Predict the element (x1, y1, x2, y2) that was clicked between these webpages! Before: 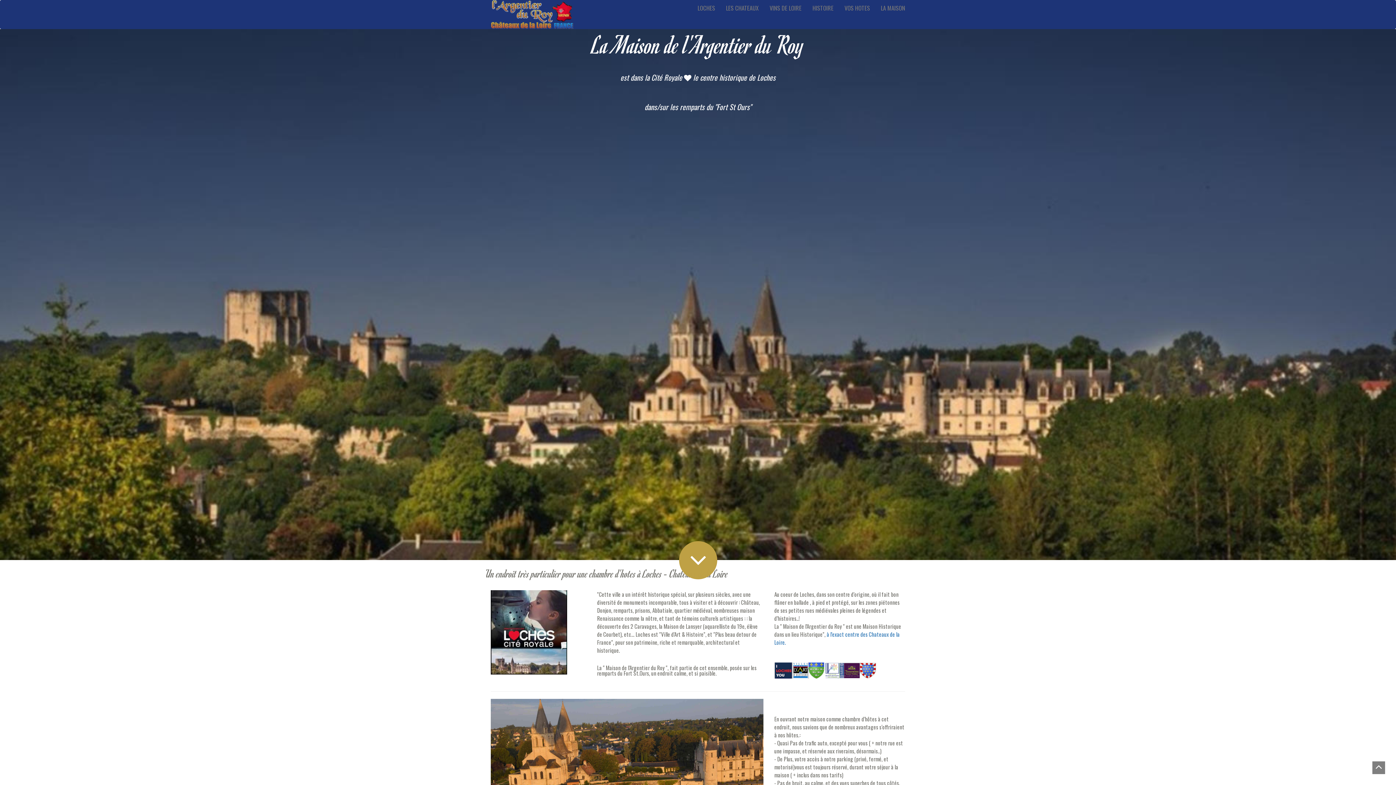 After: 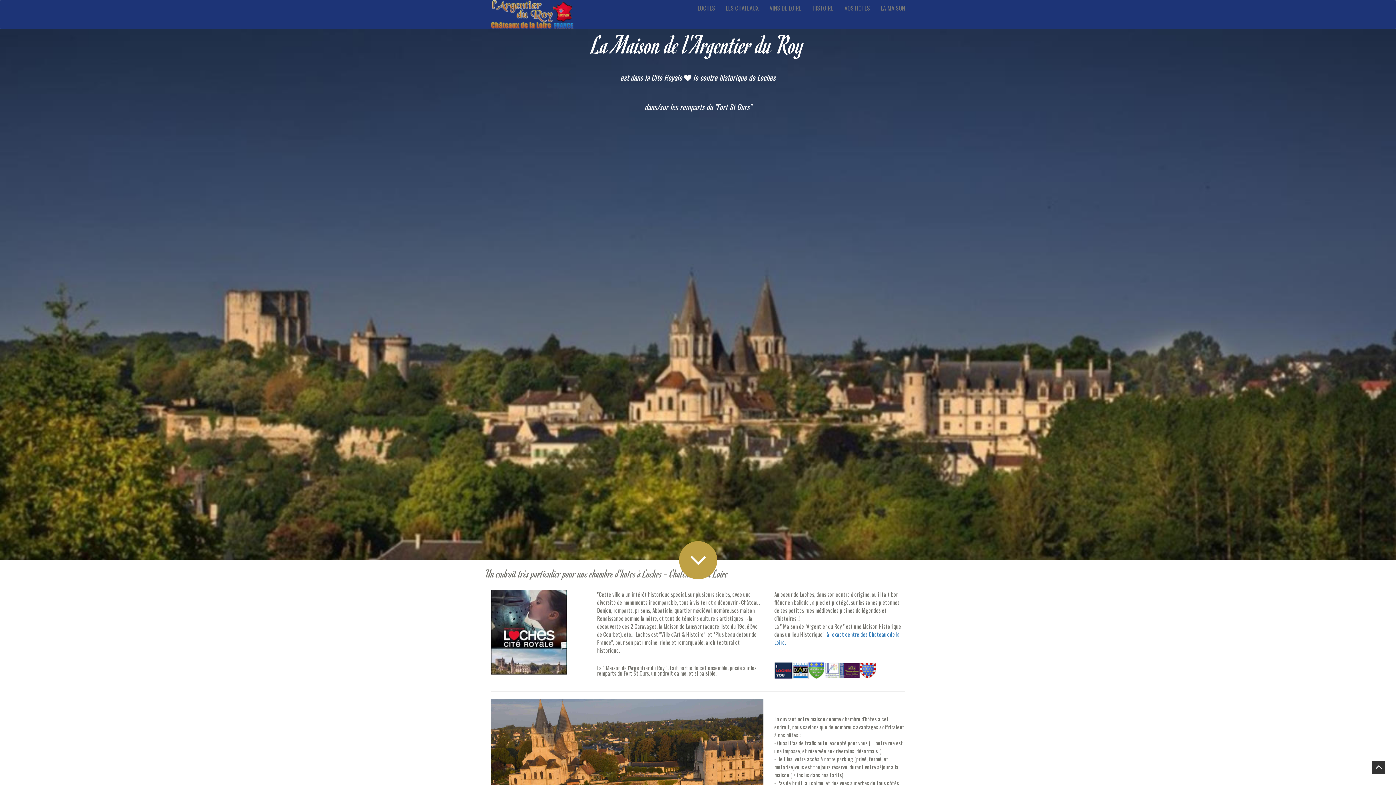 Action: bbox: (1372, 761, 1385, 774)